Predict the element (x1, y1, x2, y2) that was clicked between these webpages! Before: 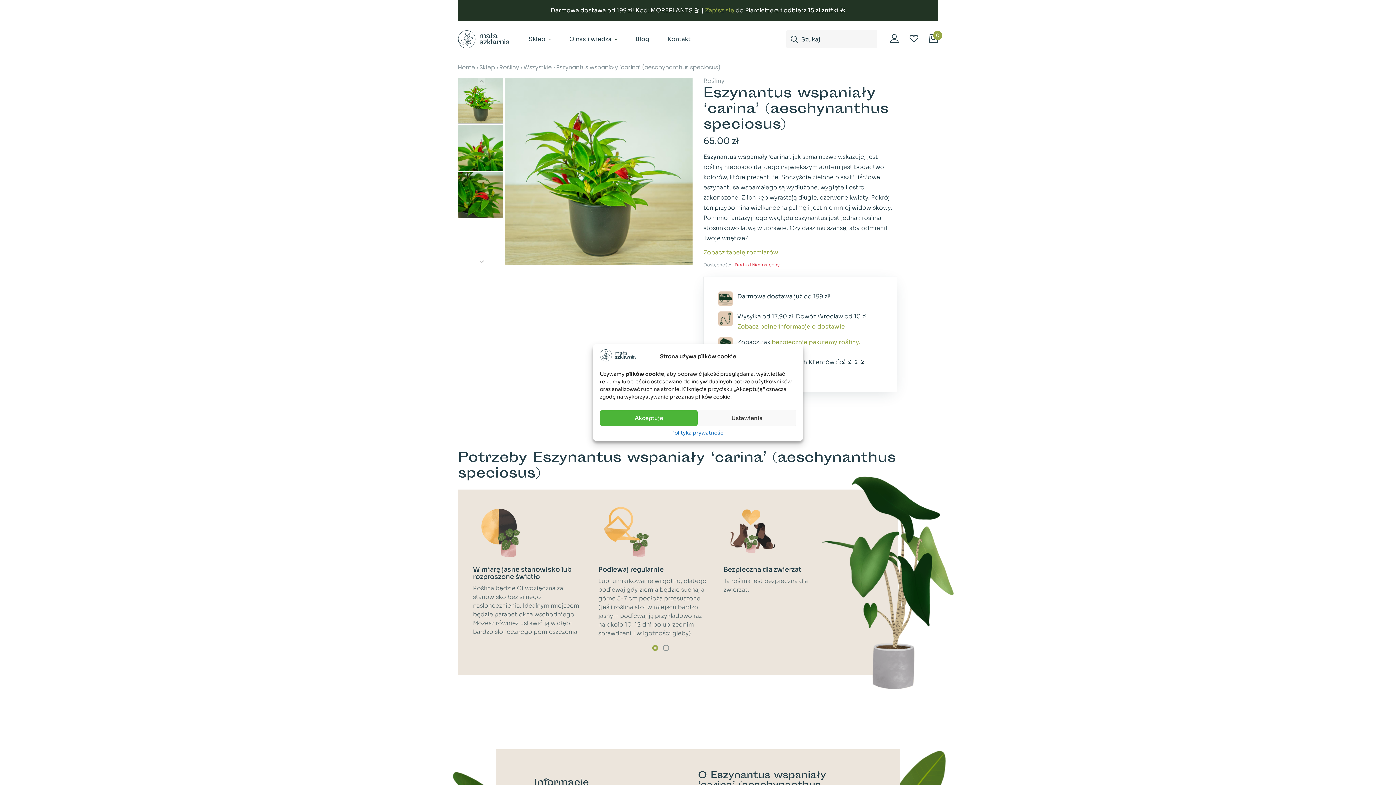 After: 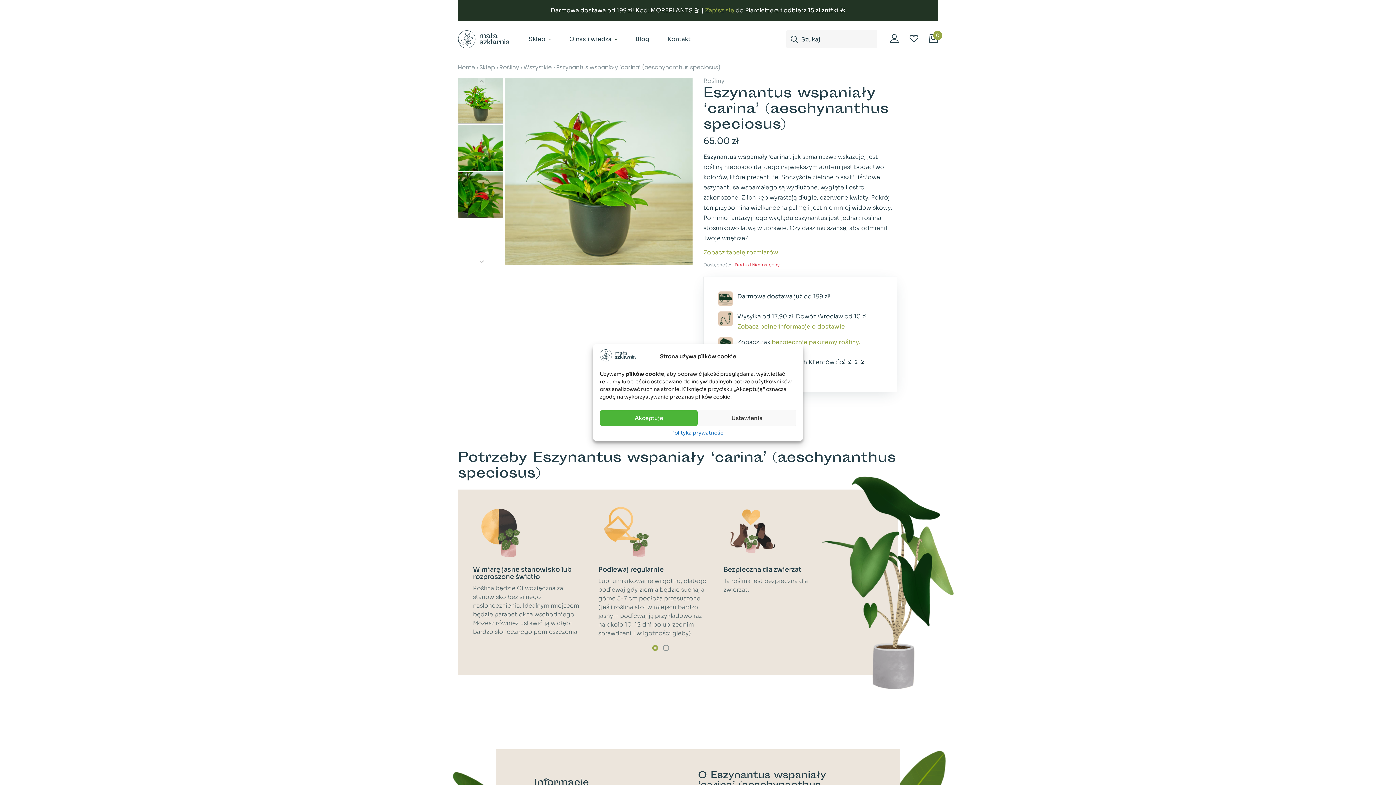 Action: bbox: (652, 645, 658, 651) label: Page 1